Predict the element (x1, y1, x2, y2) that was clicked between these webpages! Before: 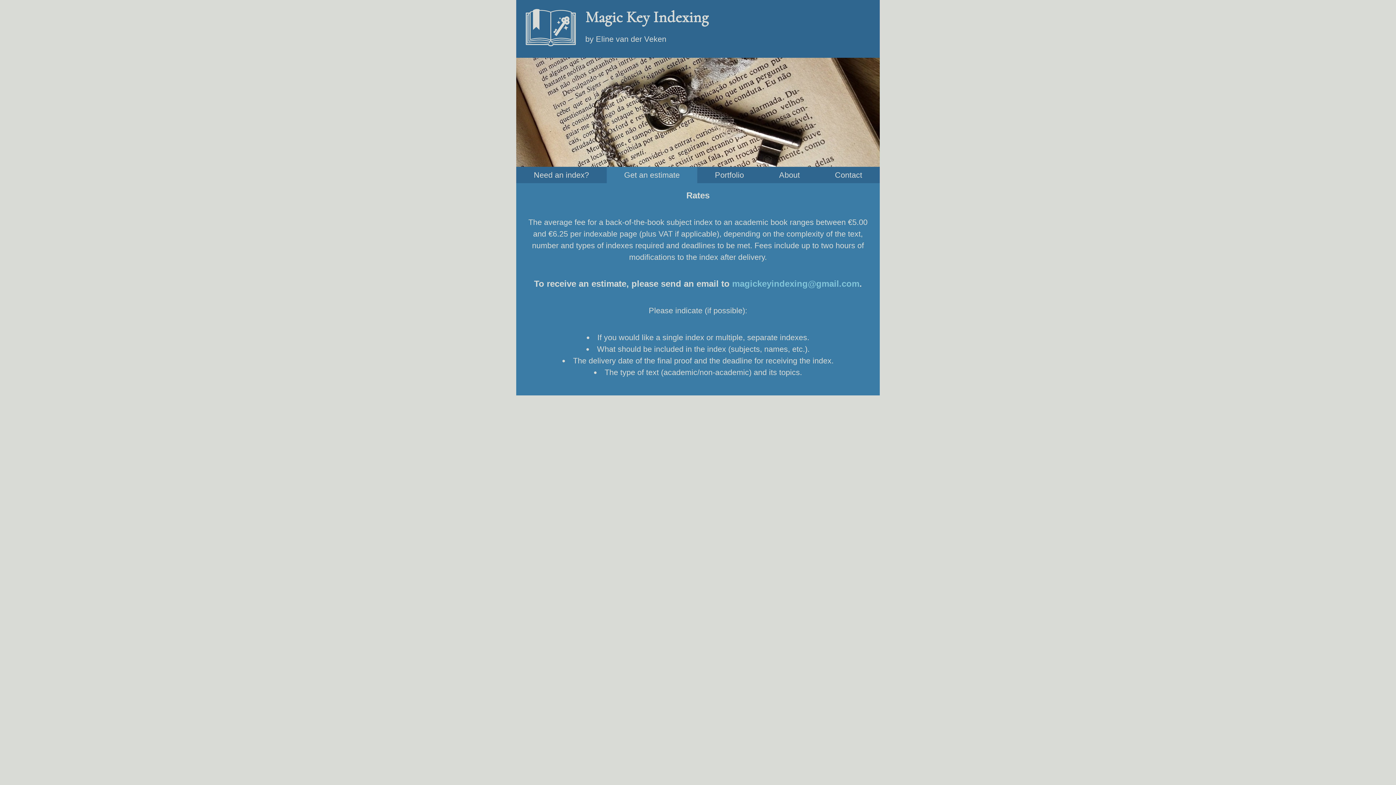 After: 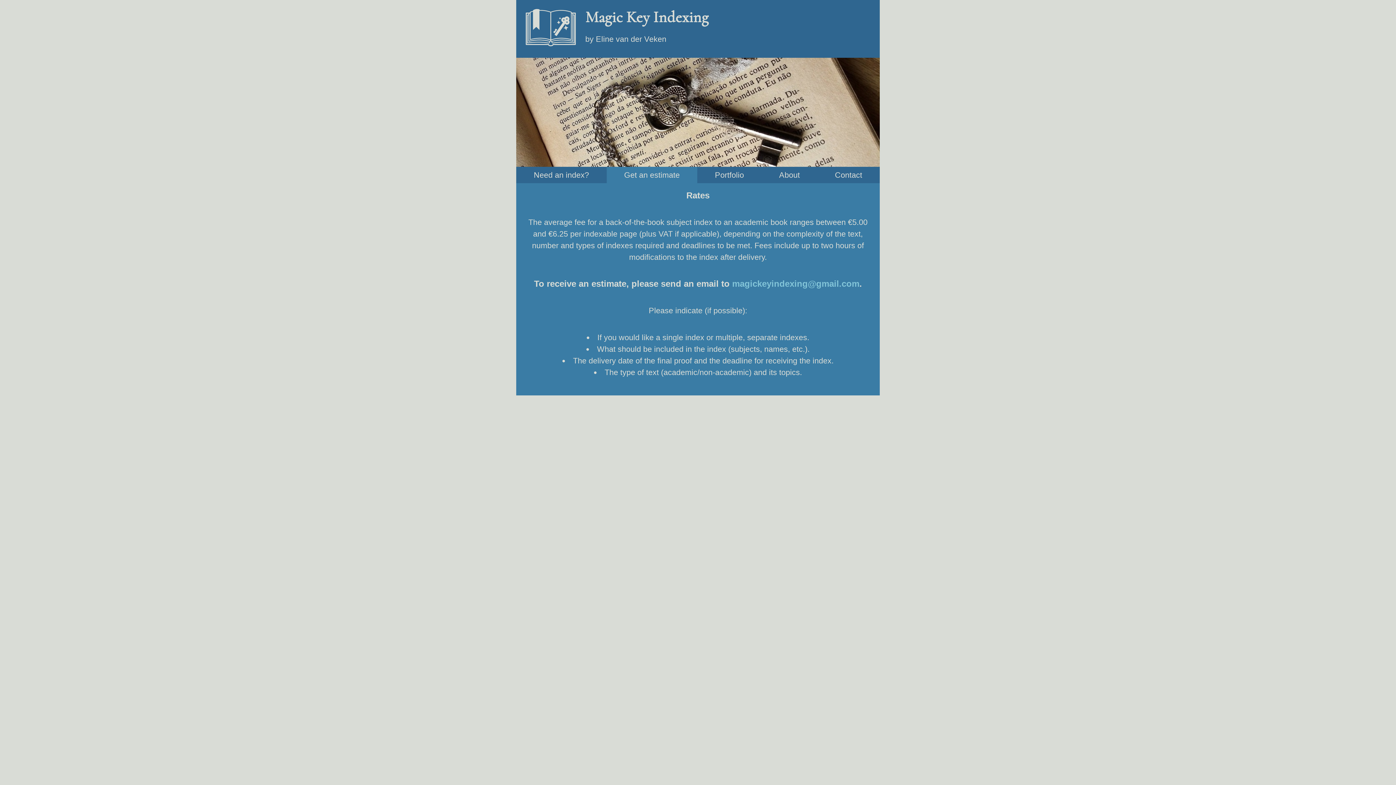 Action: label: magickeyindexing@gmail.com bbox: (732, 279, 859, 288)